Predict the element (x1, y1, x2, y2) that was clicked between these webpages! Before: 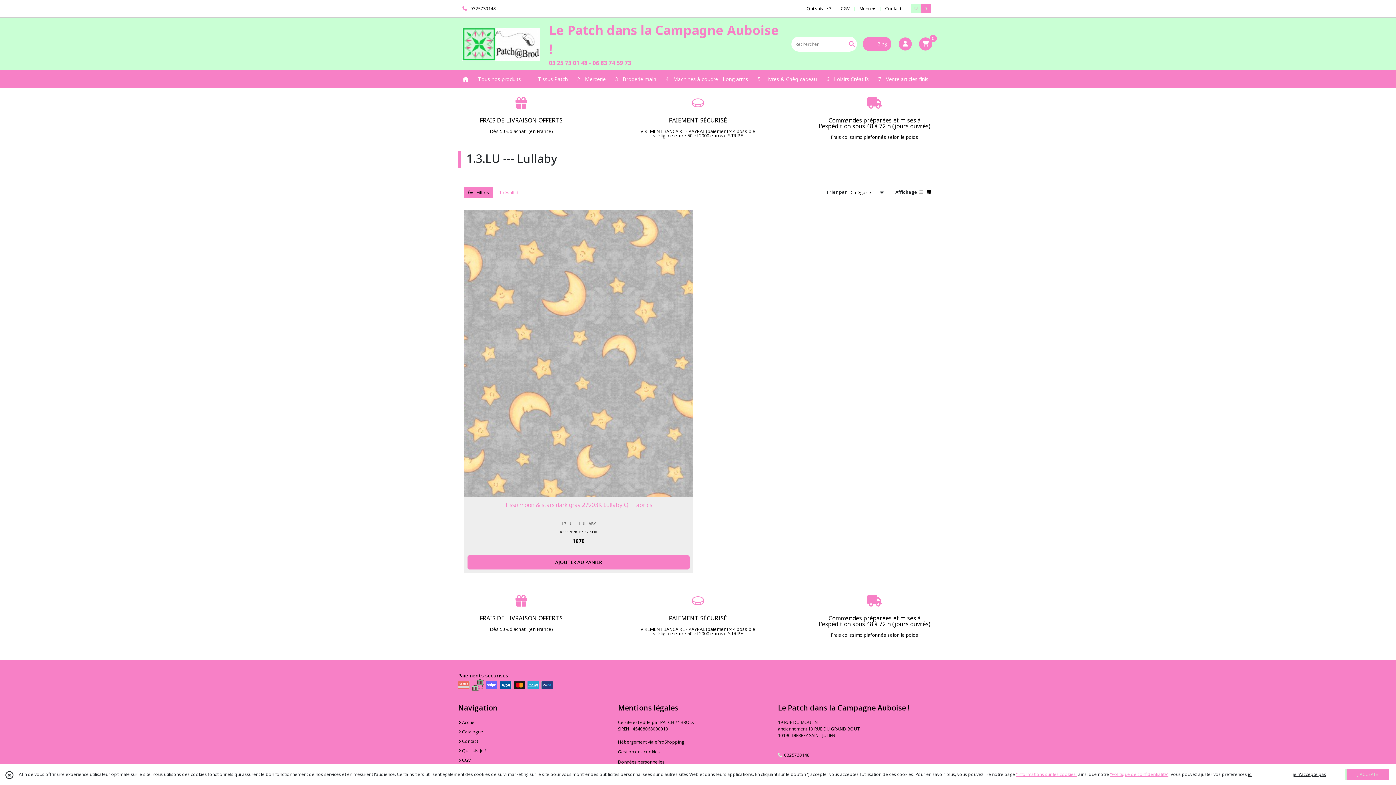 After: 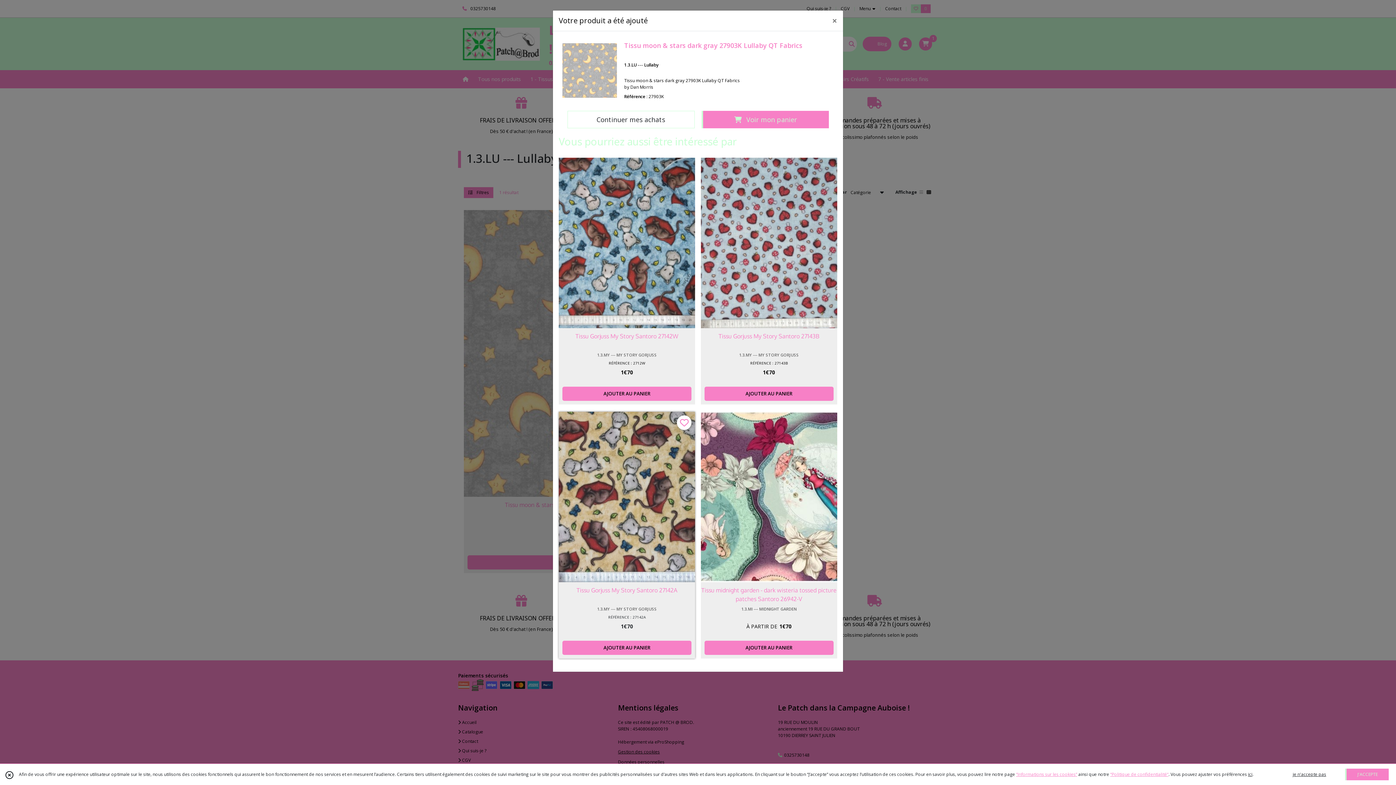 Action: bbox: (467, 555, 689, 569) label: AJOUTER AU PANIER